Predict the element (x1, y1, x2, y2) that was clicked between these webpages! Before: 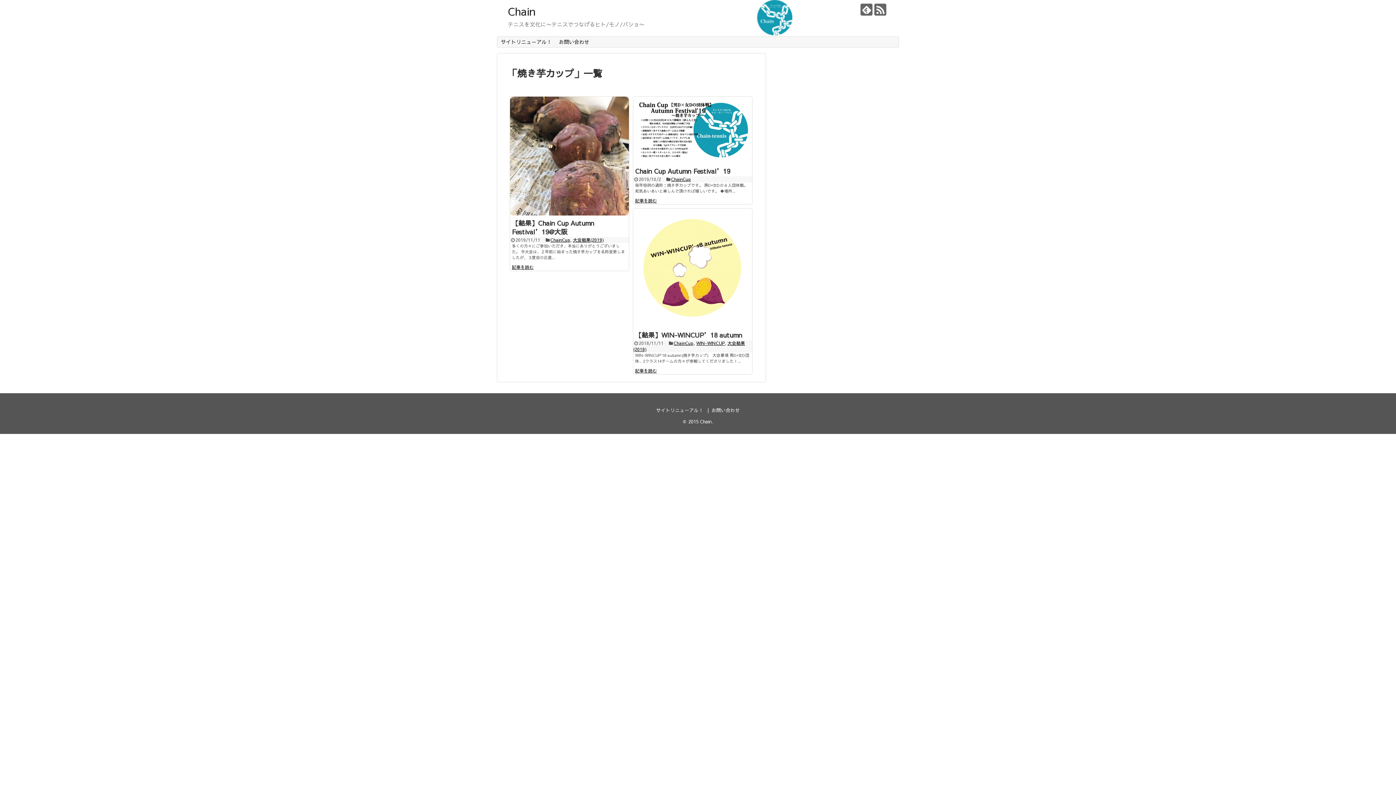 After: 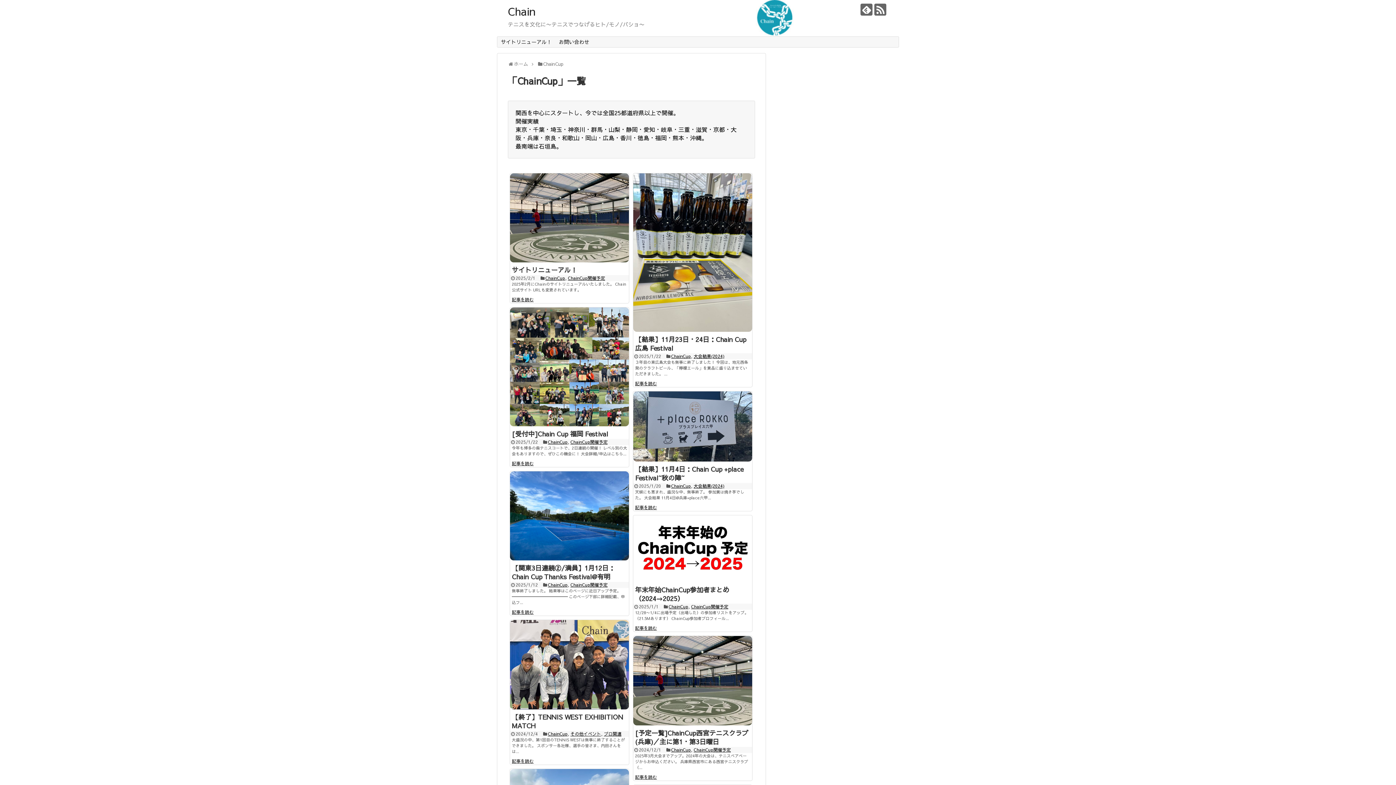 Action: label: ChainCup bbox: (671, 176, 690, 182)